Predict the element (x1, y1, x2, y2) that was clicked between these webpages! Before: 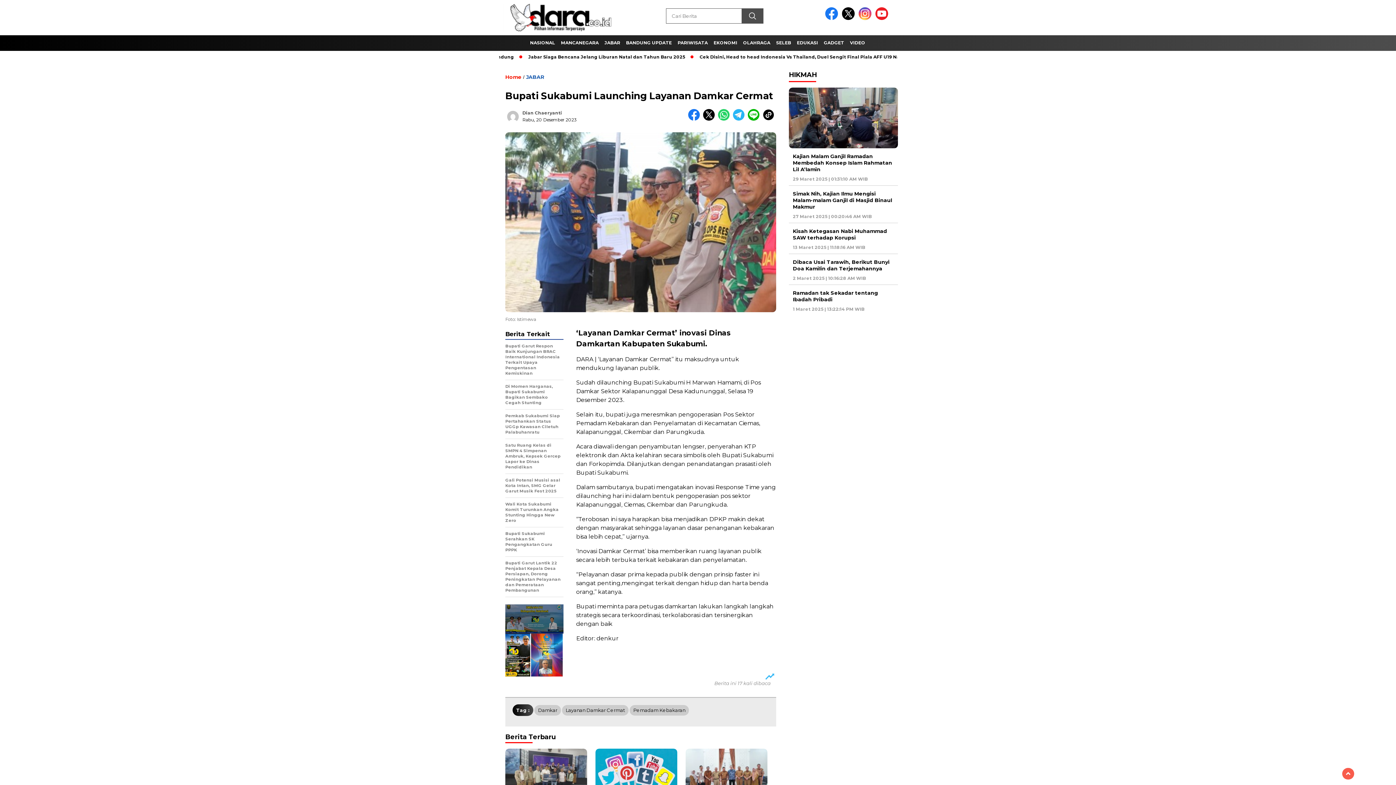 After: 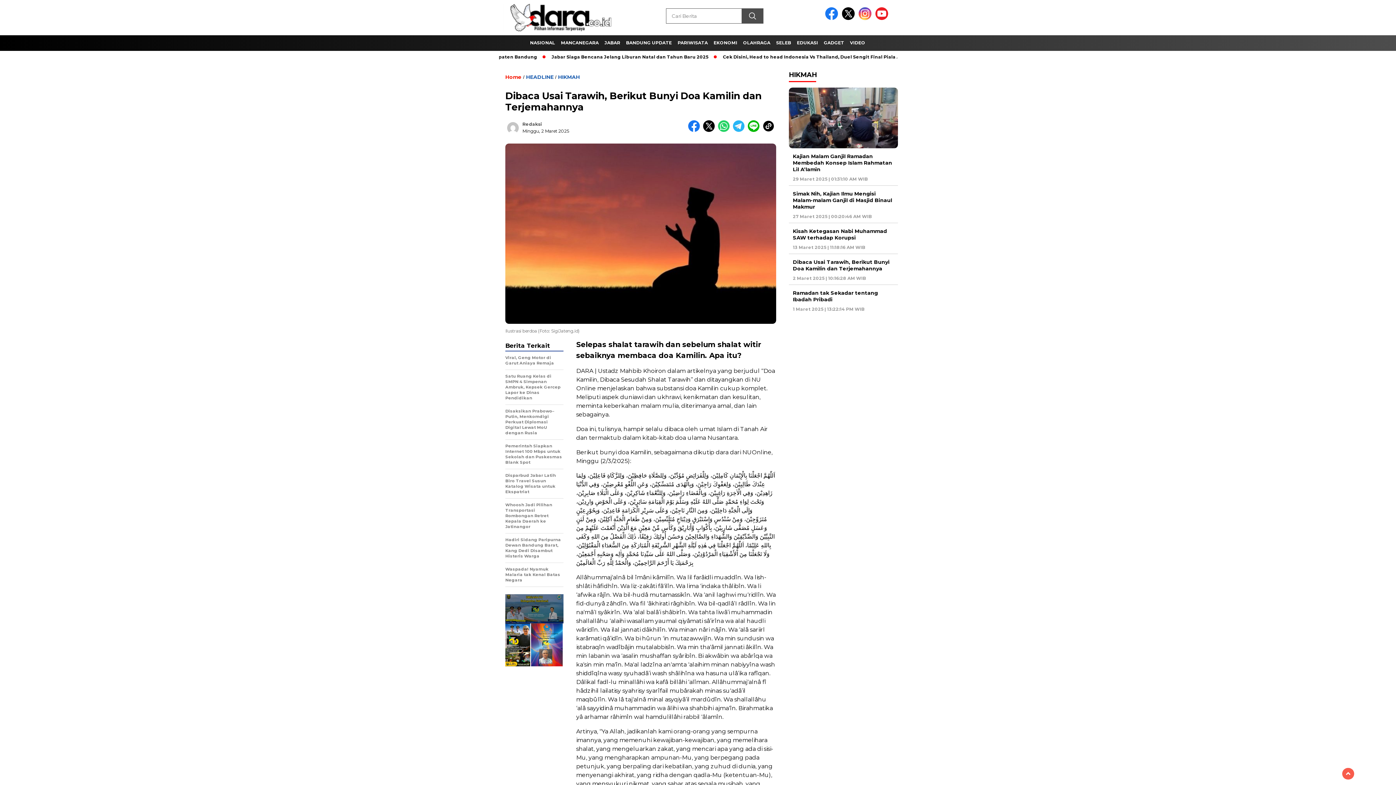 Action: label: Dibaca Usai Tarawih, Berikut Bunyi Doa Kamilin dan Terjemahannya bbox: (789, 254, 898, 275)